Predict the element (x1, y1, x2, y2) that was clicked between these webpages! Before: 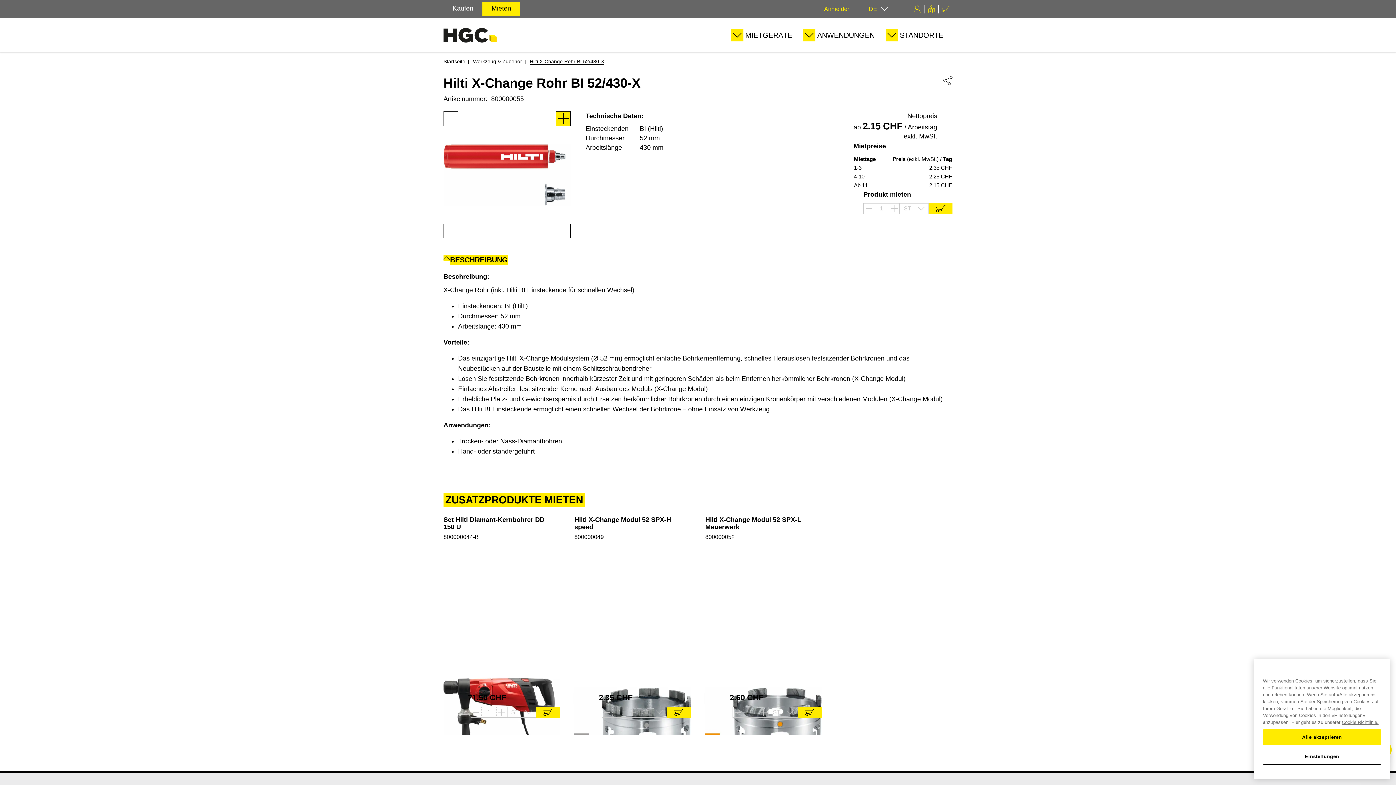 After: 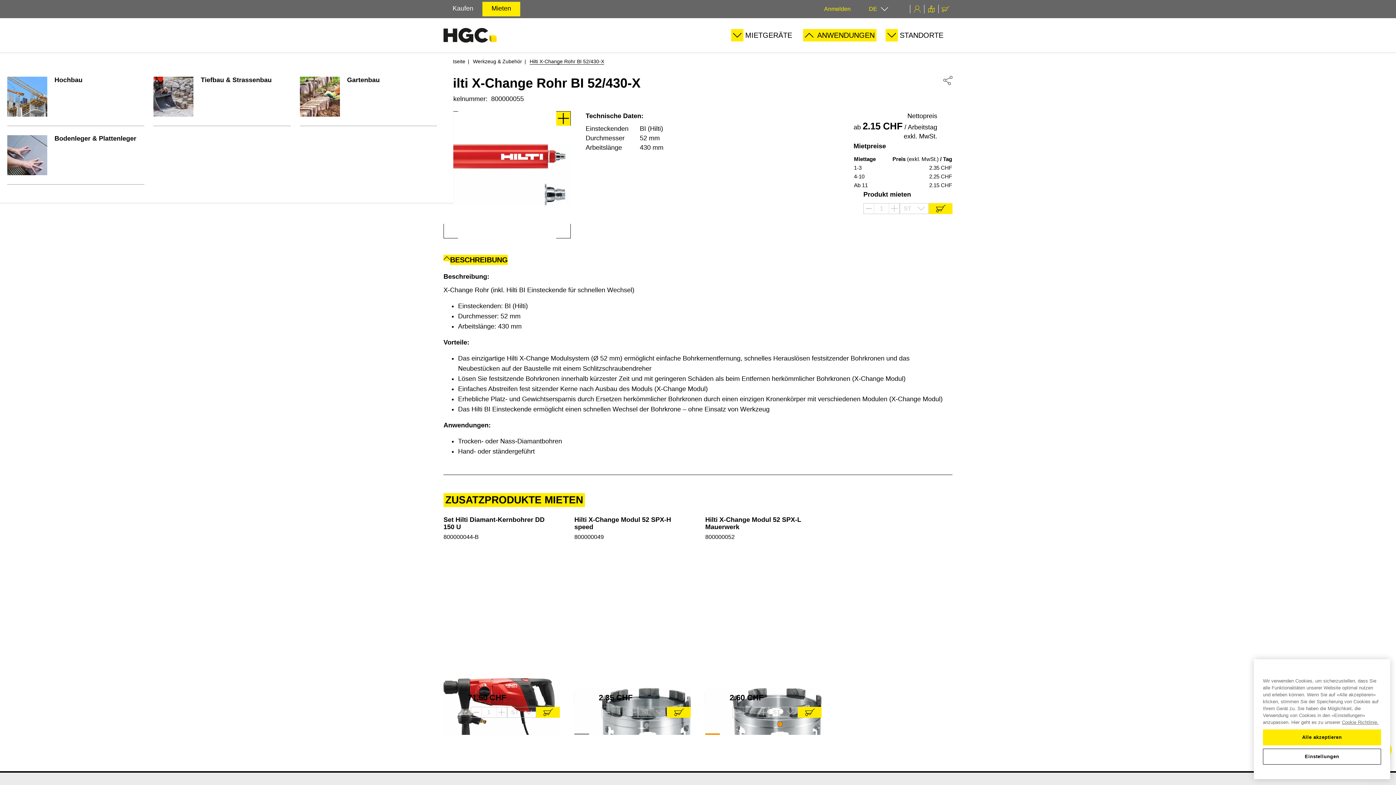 Action: label: ANWENDUNGEN bbox: (803, 29, 876, 41)